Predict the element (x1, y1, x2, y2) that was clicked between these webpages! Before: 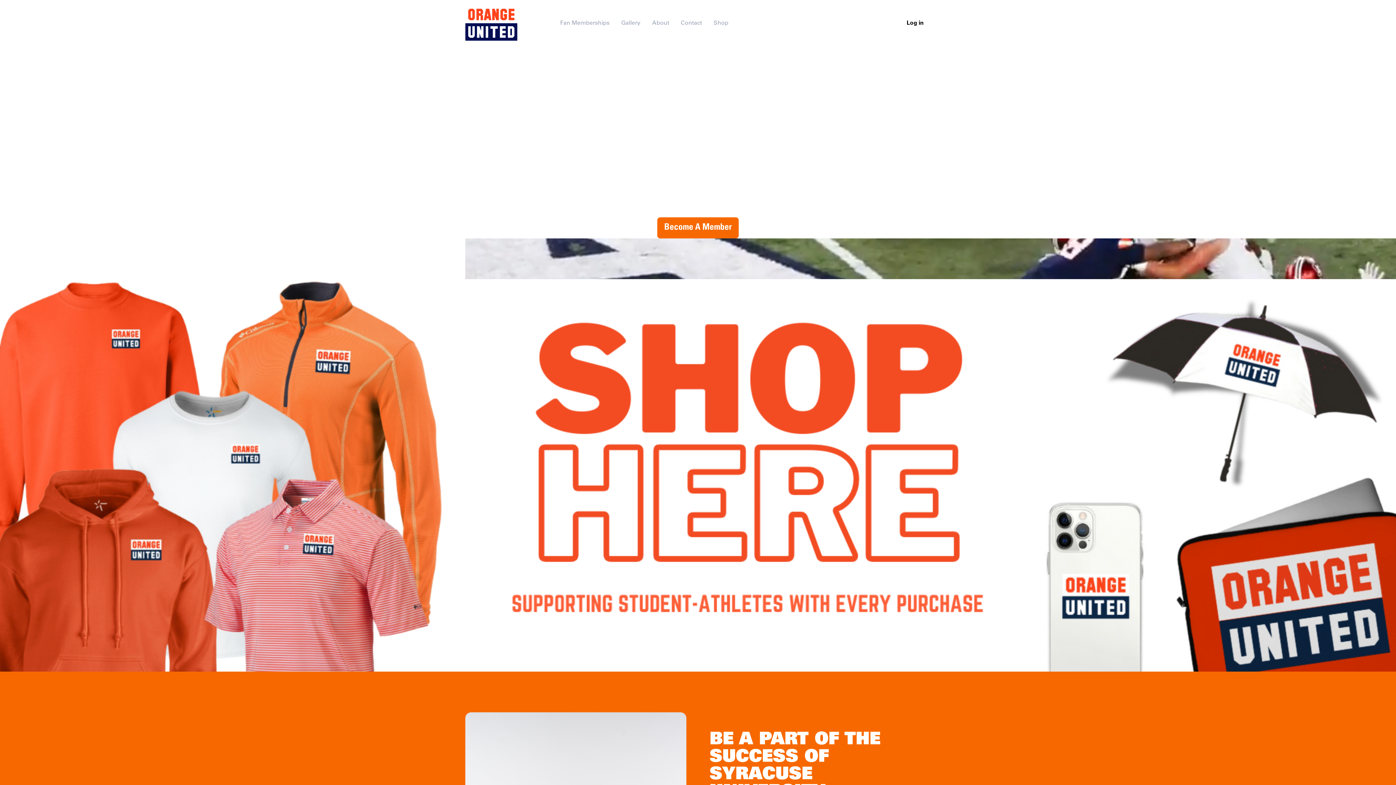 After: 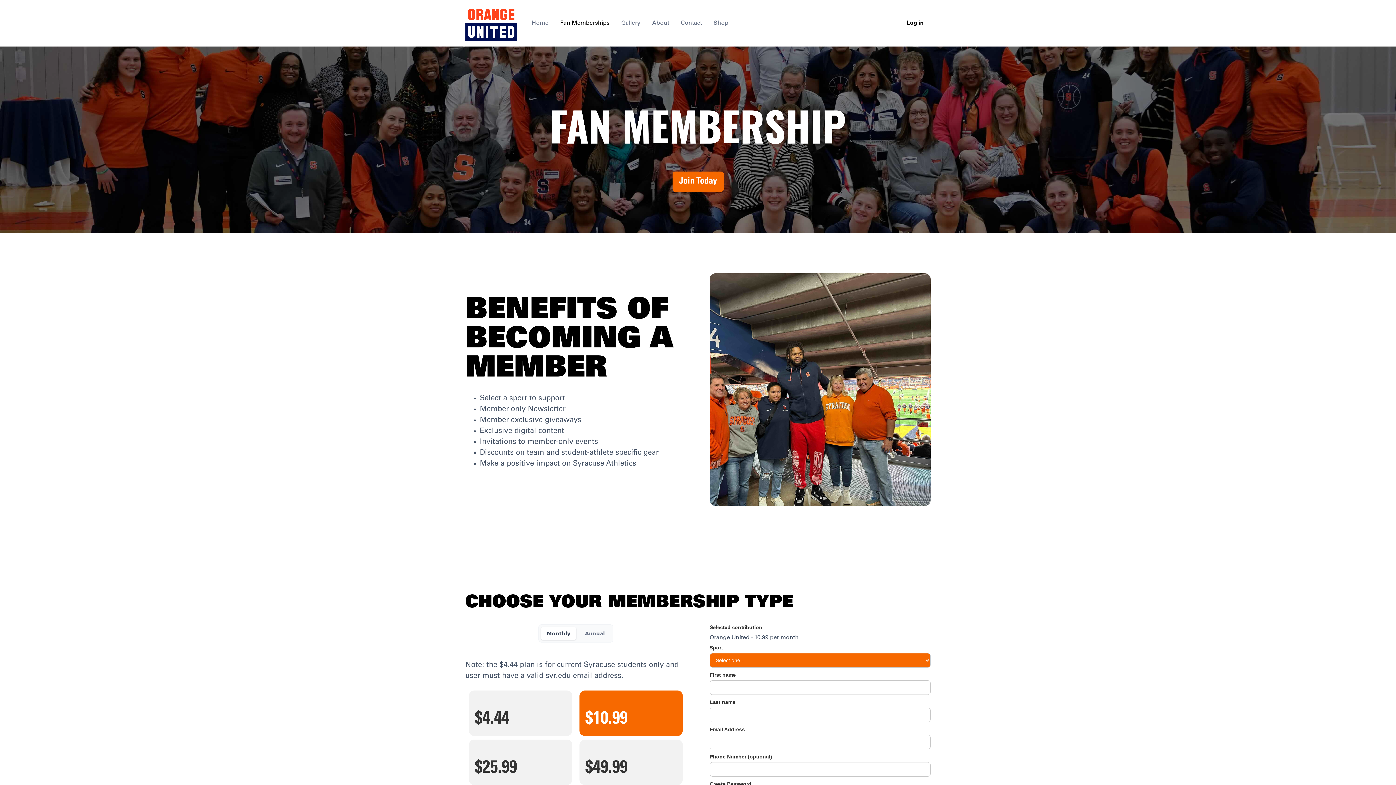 Action: label: Become A Member bbox: (657, 217, 738, 238)